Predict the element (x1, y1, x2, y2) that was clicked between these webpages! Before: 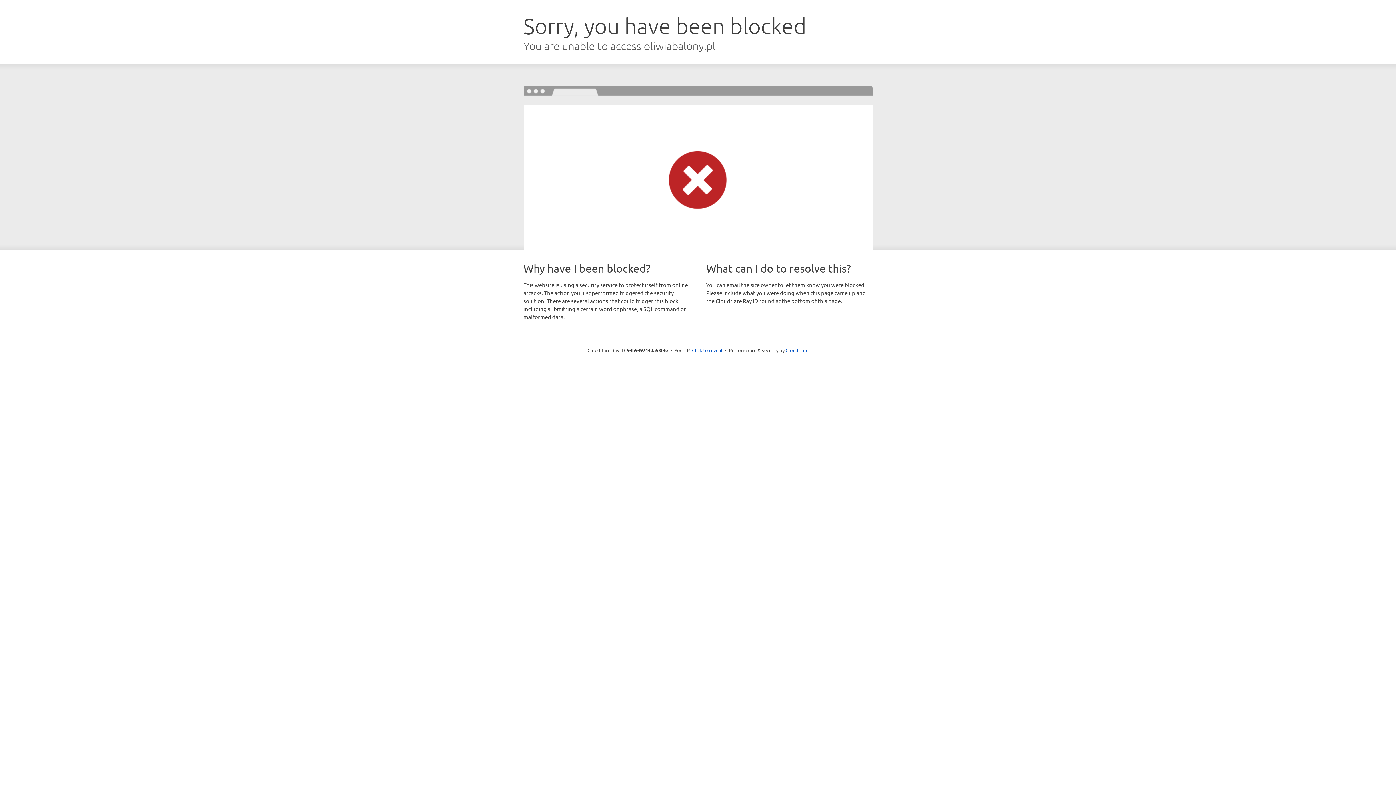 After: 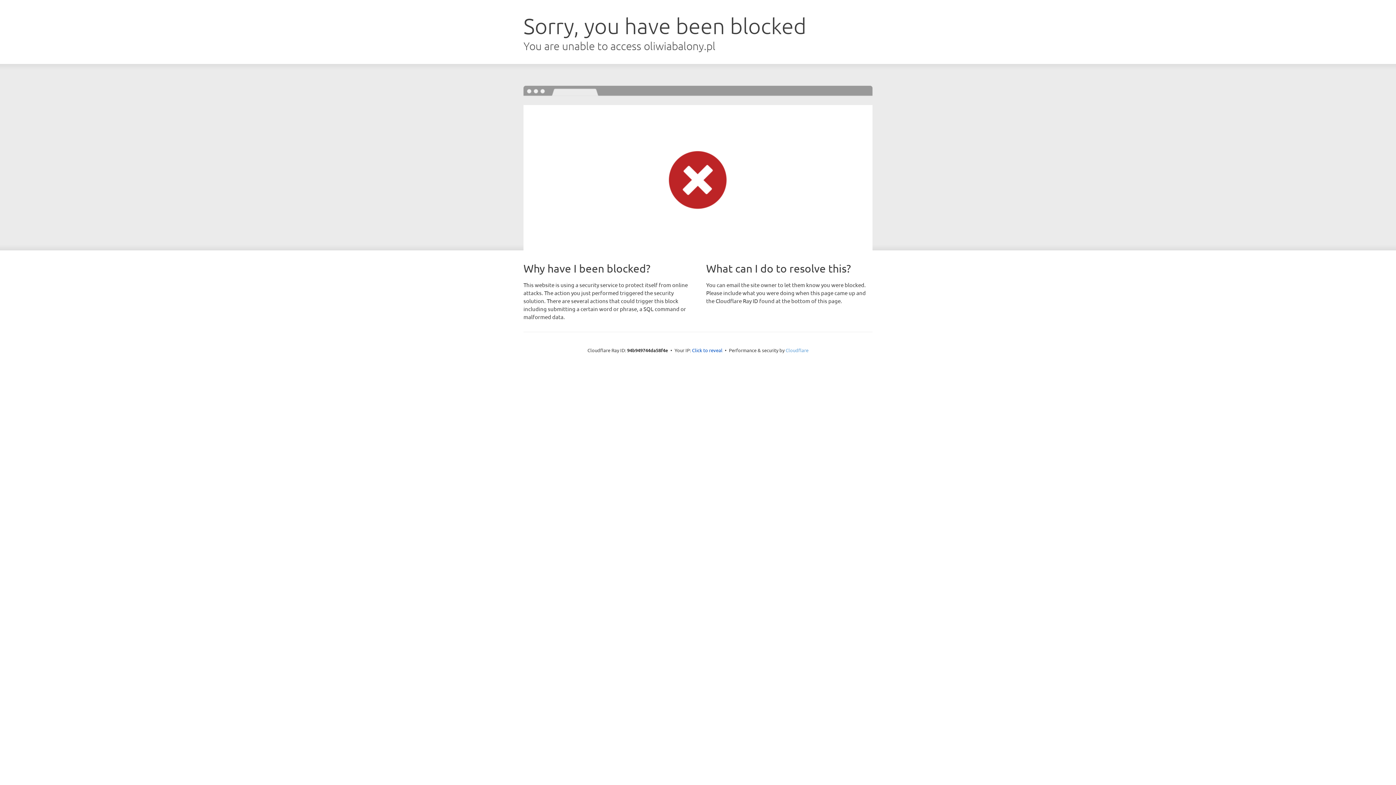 Action: label: Cloudflare bbox: (785, 347, 808, 353)